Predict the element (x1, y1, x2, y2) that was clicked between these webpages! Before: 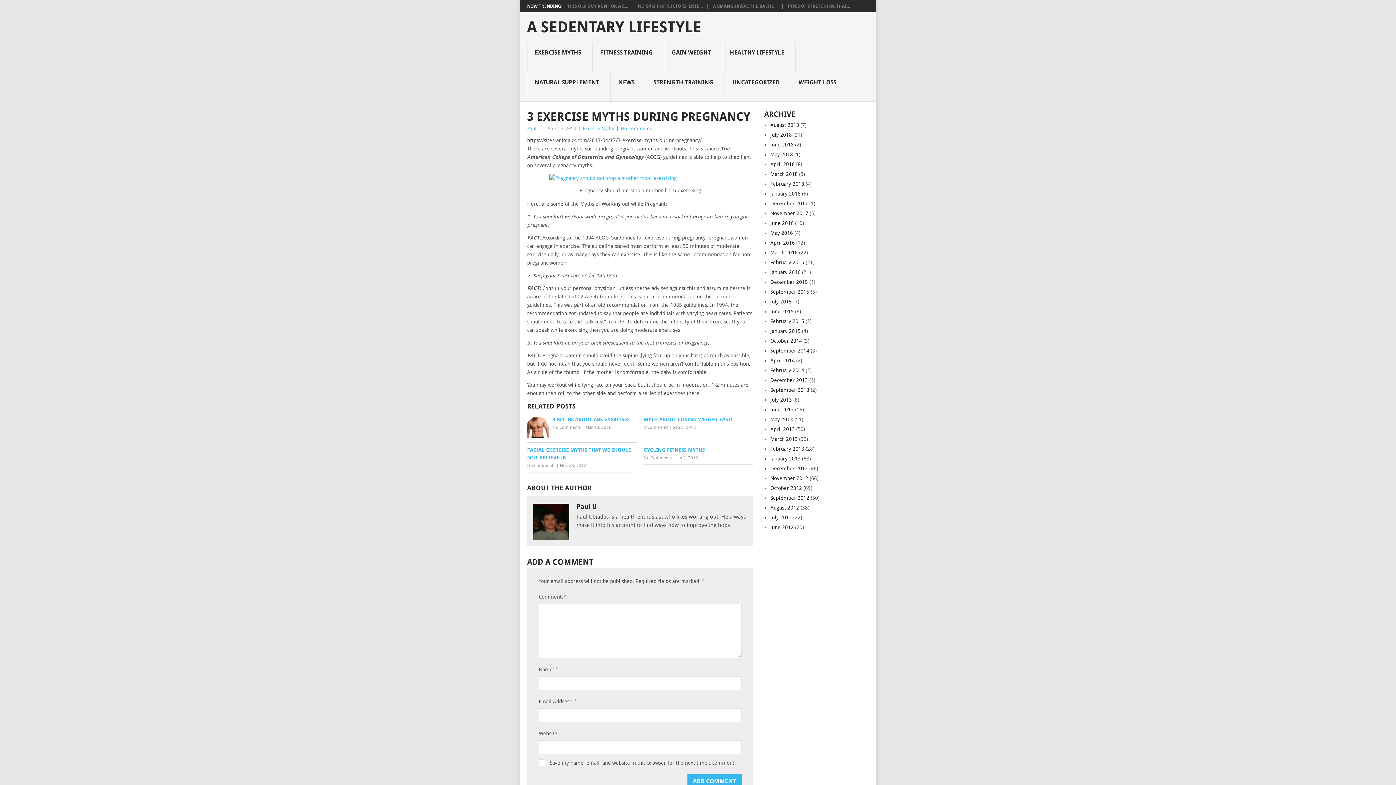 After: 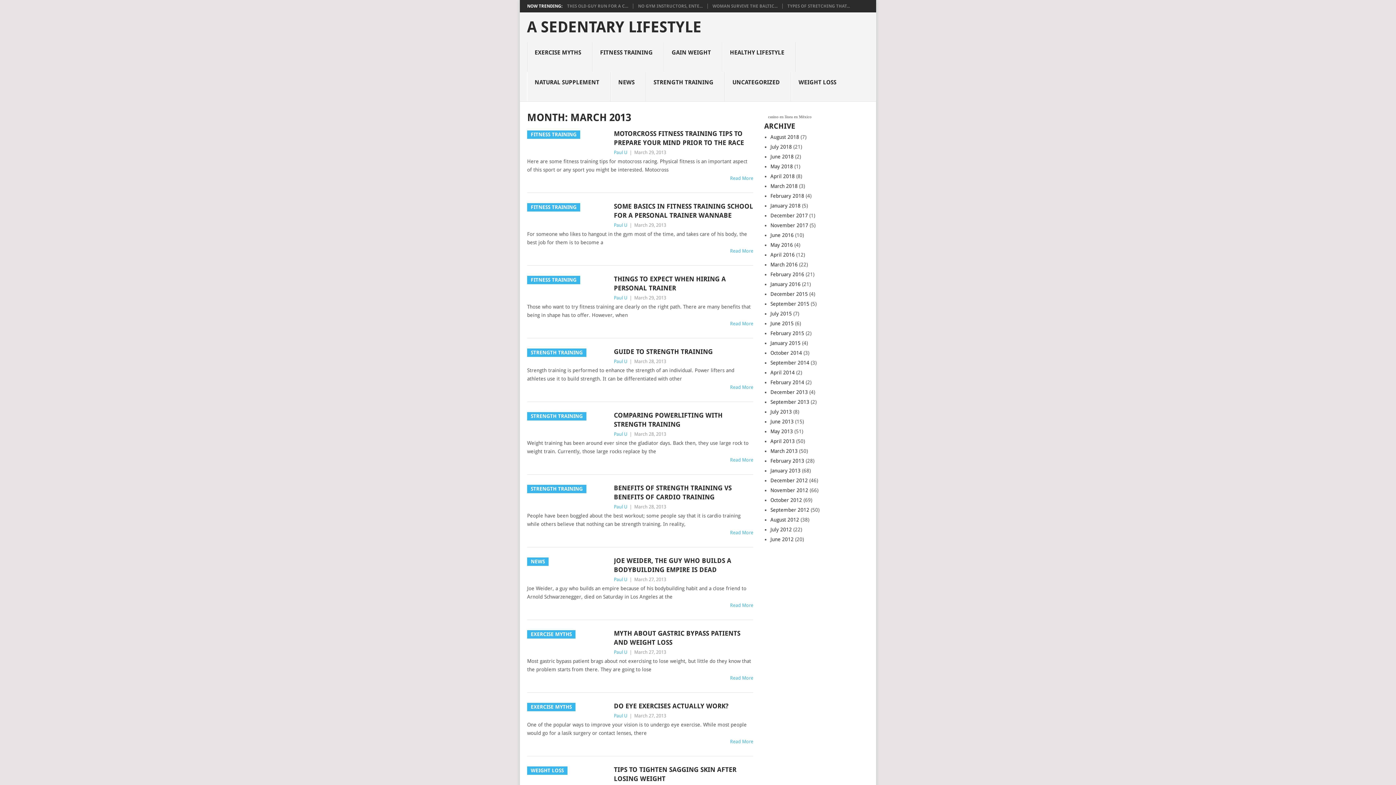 Action: label: March 2013 bbox: (770, 436, 797, 442)